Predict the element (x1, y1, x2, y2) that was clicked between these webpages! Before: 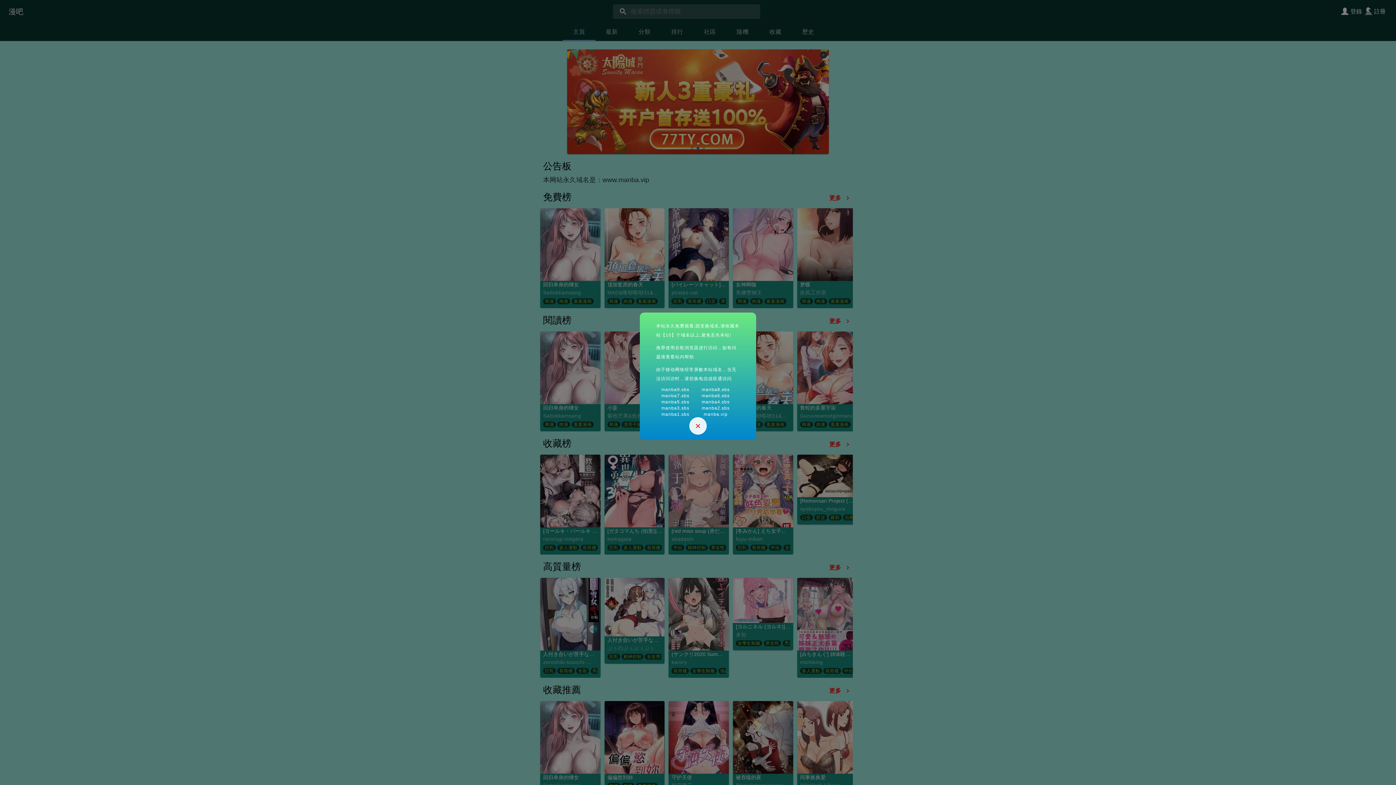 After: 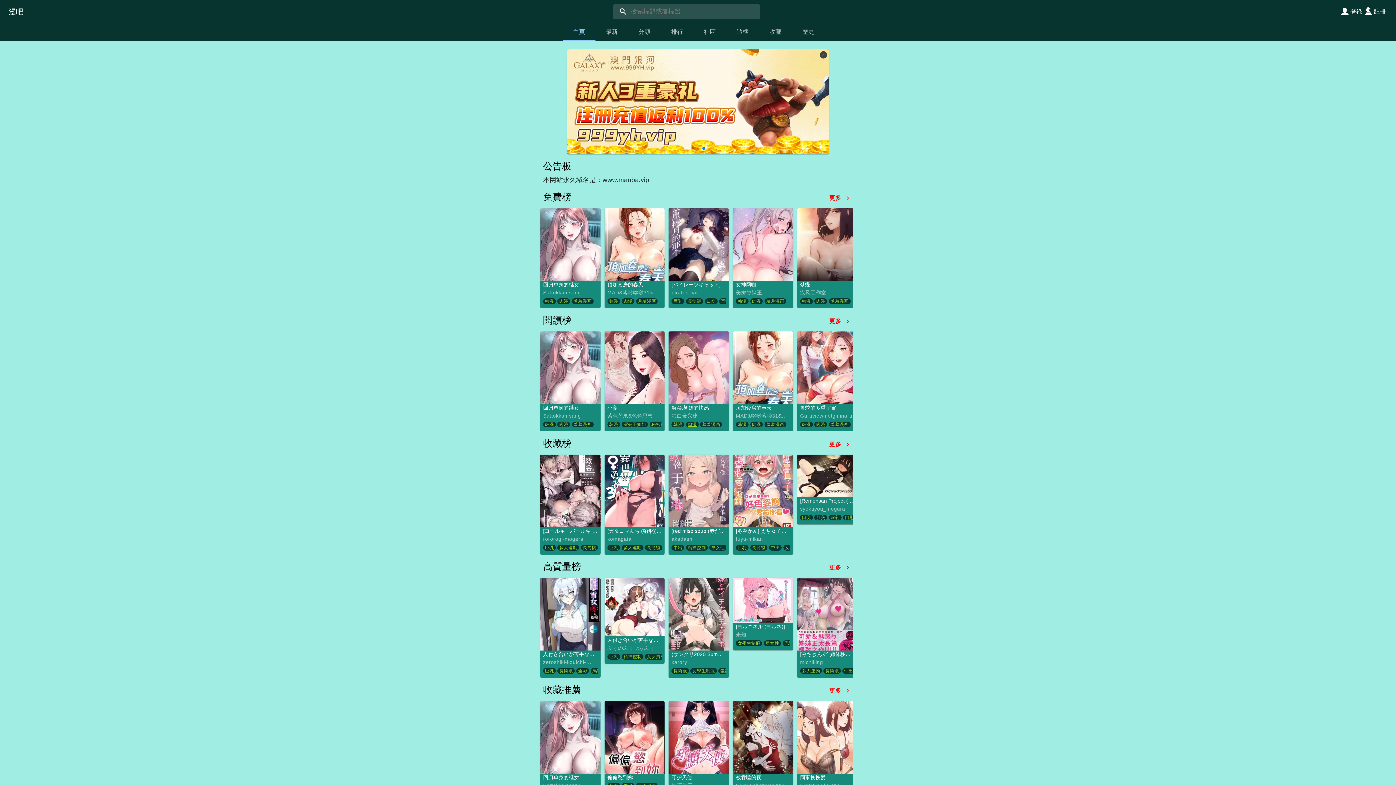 Action: label: × bbox: (689, 417, 706, 434)